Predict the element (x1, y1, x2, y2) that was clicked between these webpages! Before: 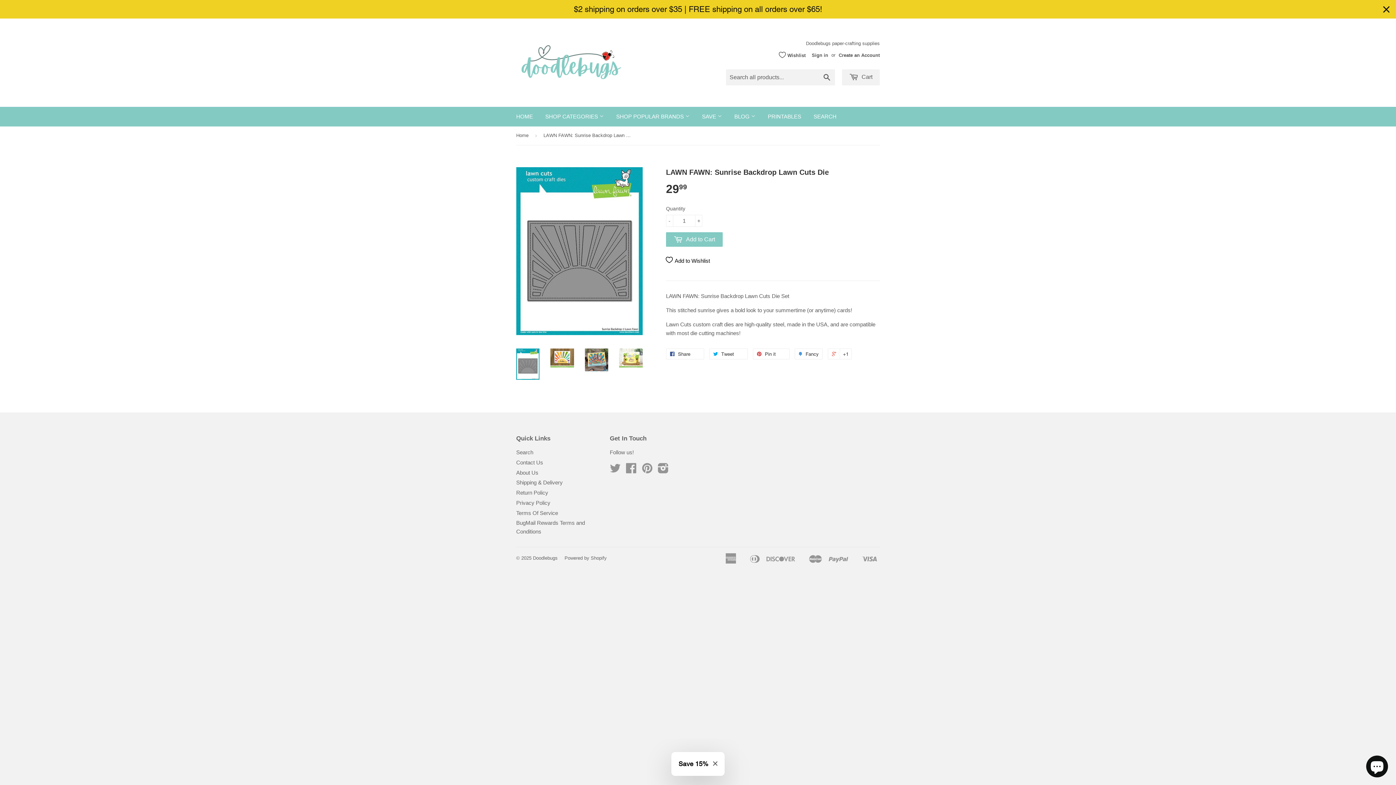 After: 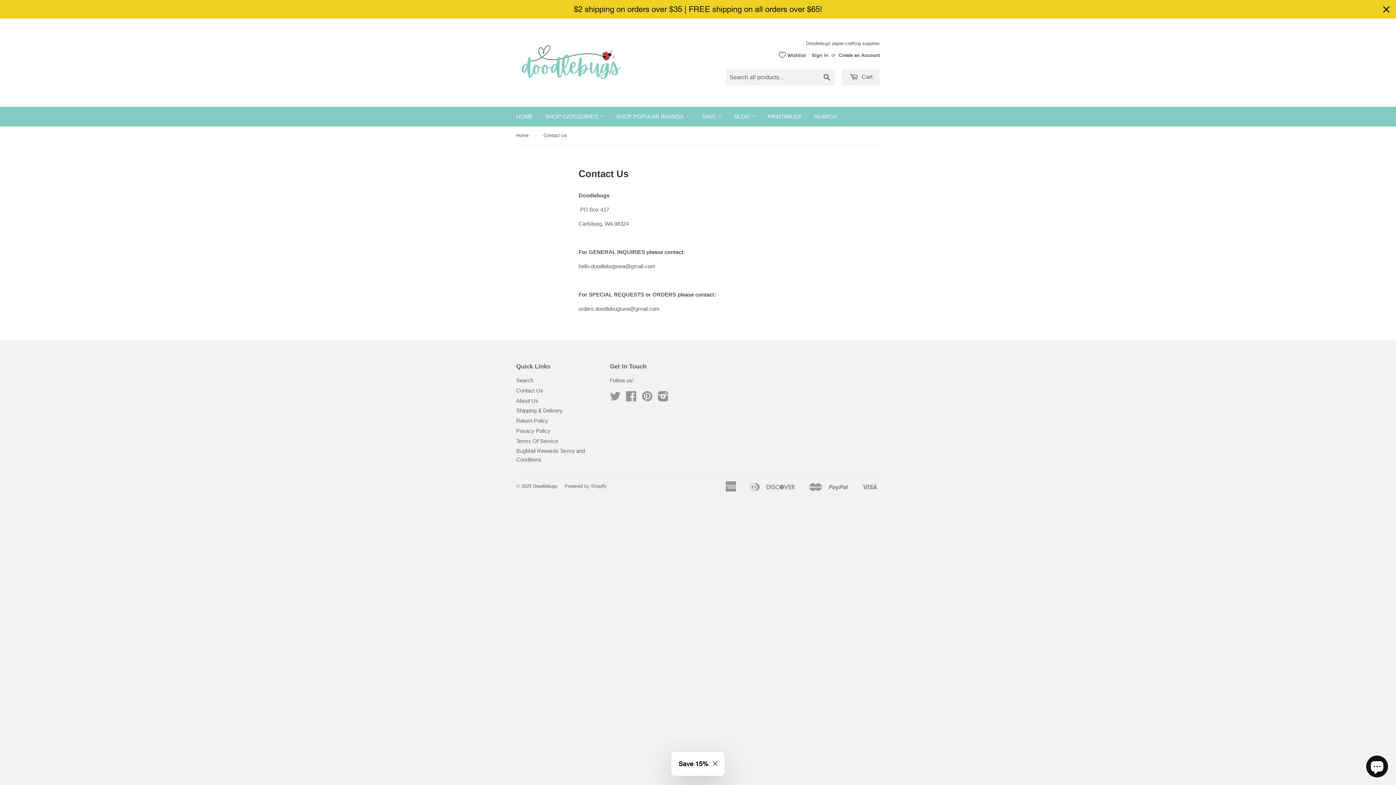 Action: label: Contact Us bbox: (516, 459, 543, 465)